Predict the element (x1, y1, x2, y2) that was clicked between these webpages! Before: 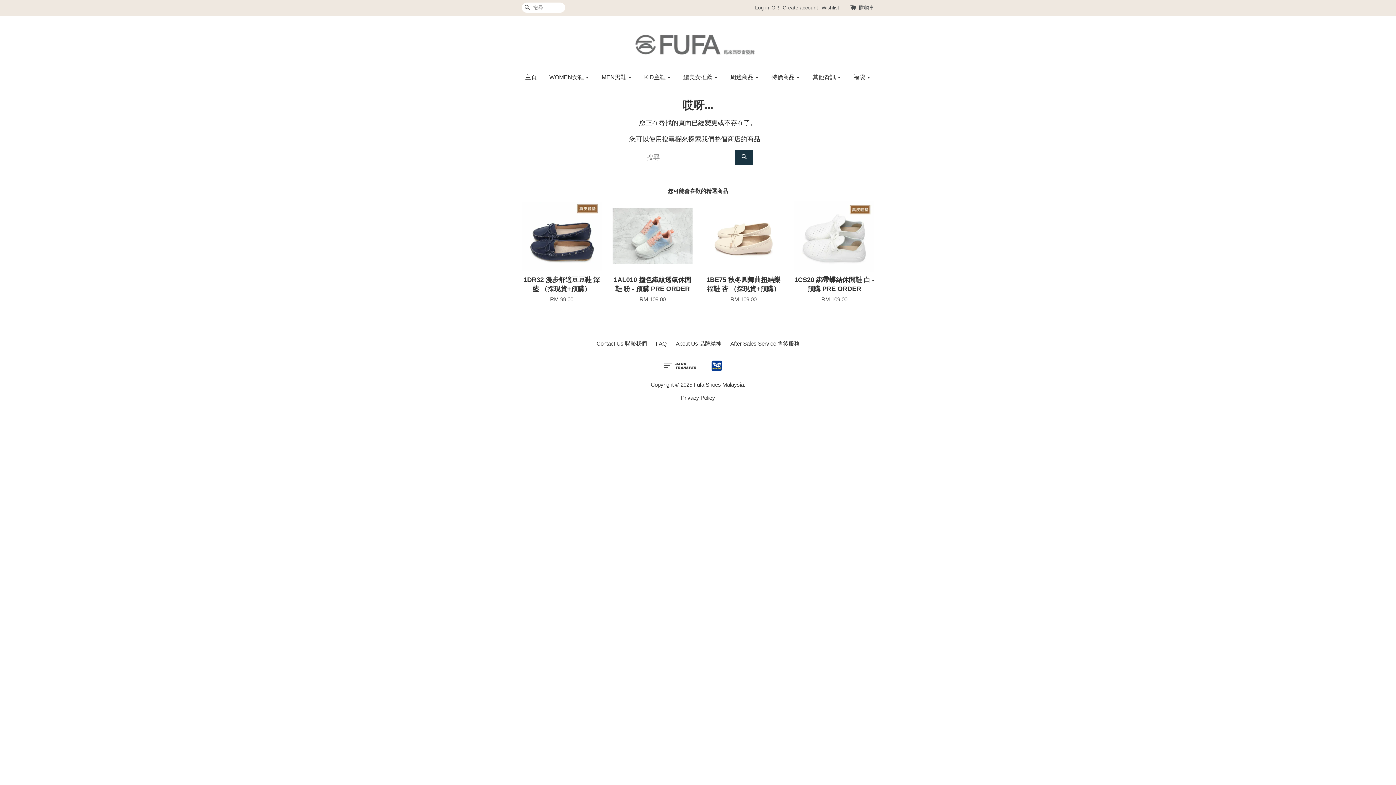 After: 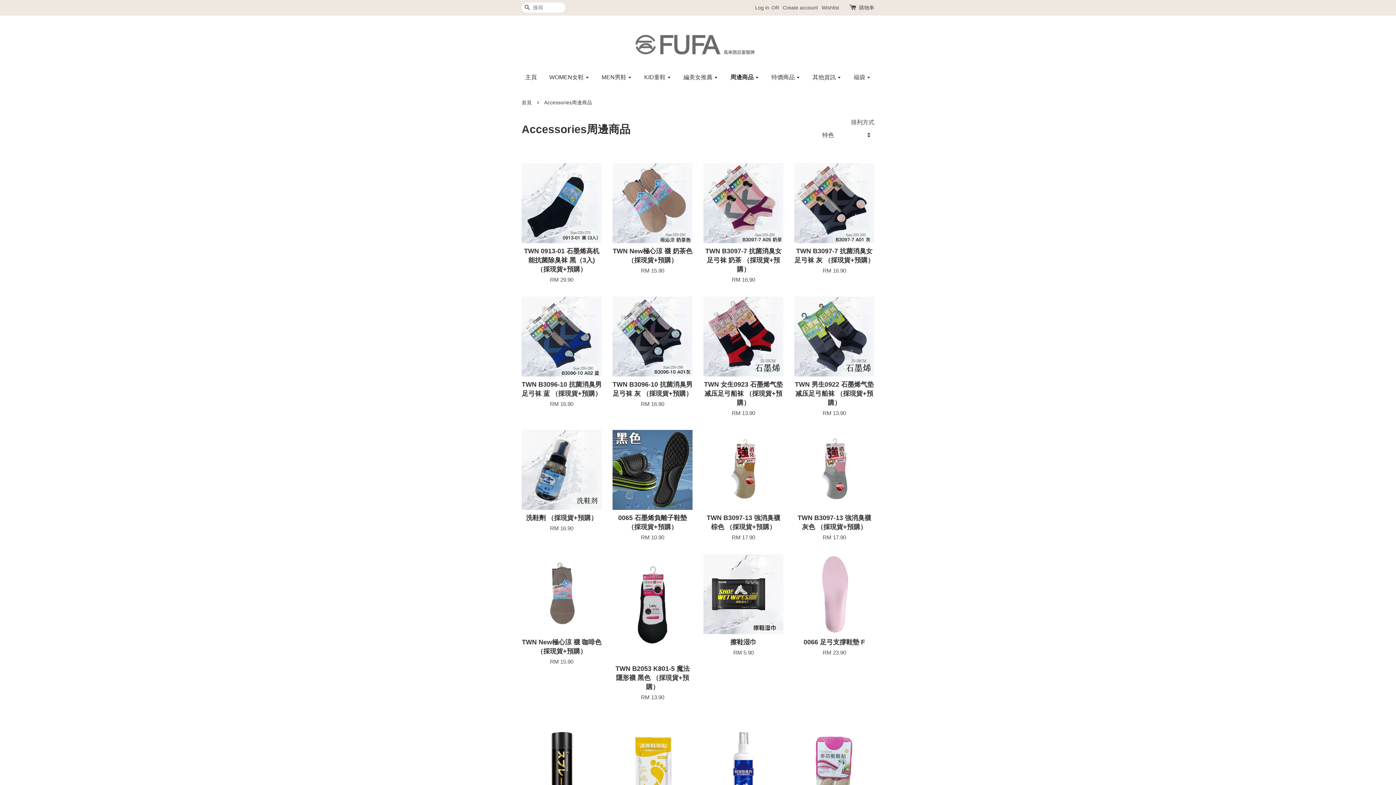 Action: bbox: (725, 66, 764, 87) label: 周邊商品 